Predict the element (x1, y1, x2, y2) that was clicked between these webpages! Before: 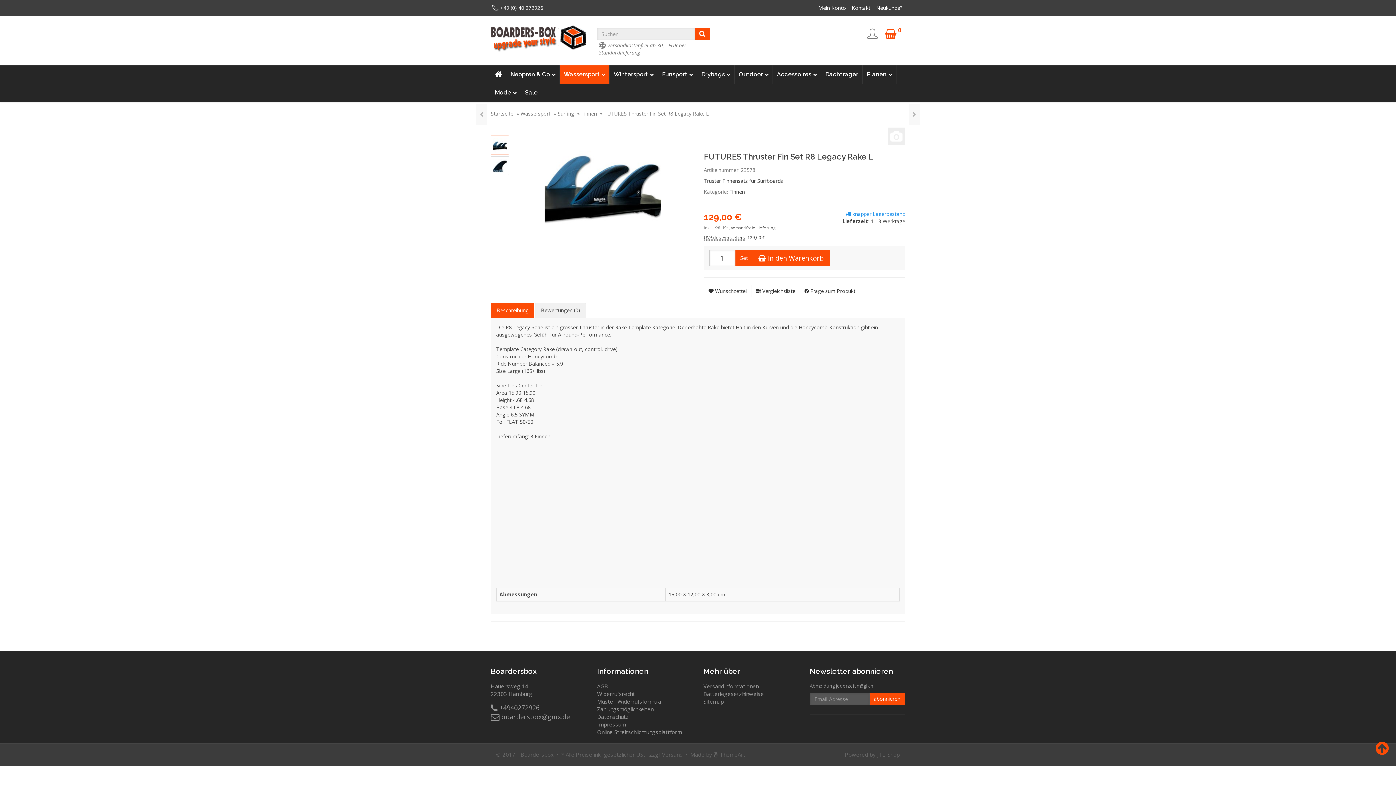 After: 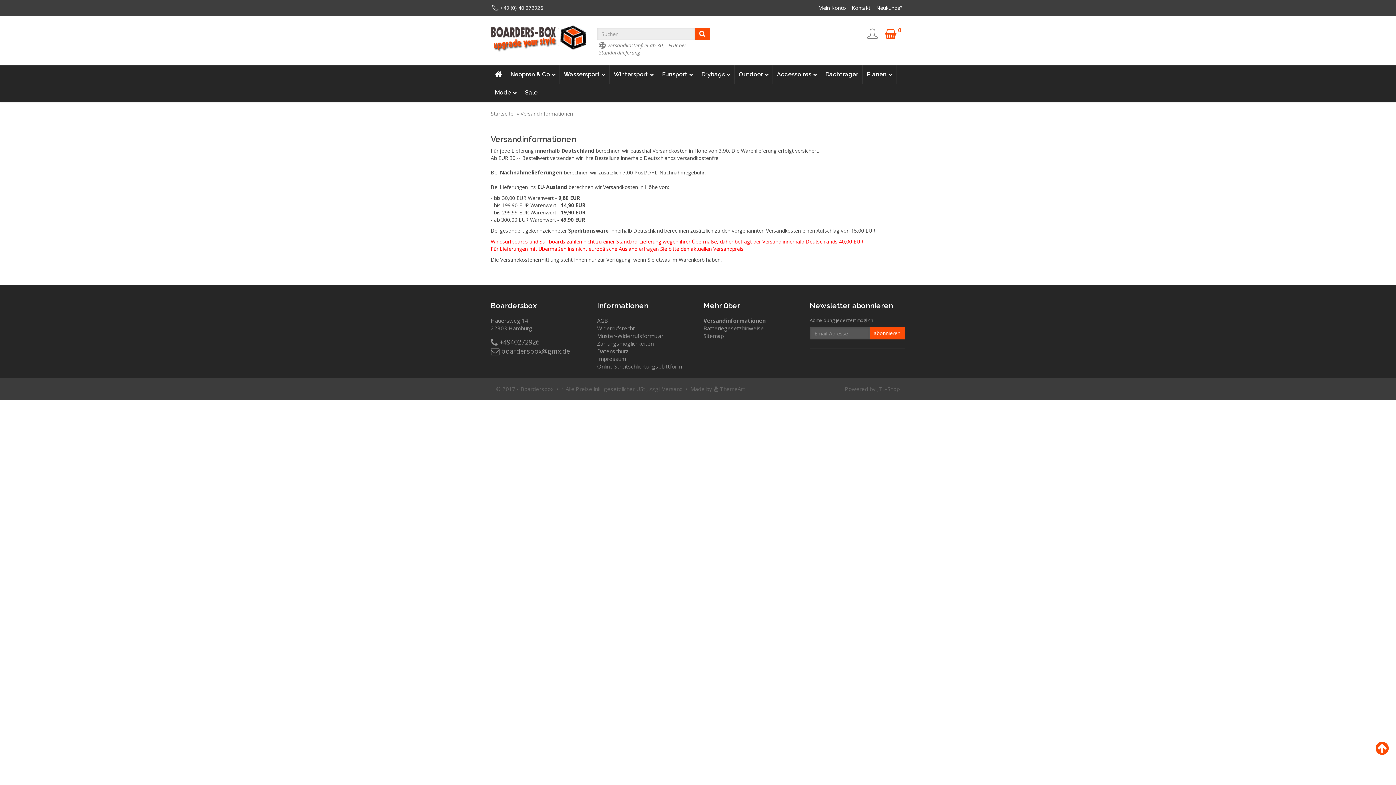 Action: label: Versandinformationen bbox: (703, 682, 799, 690)